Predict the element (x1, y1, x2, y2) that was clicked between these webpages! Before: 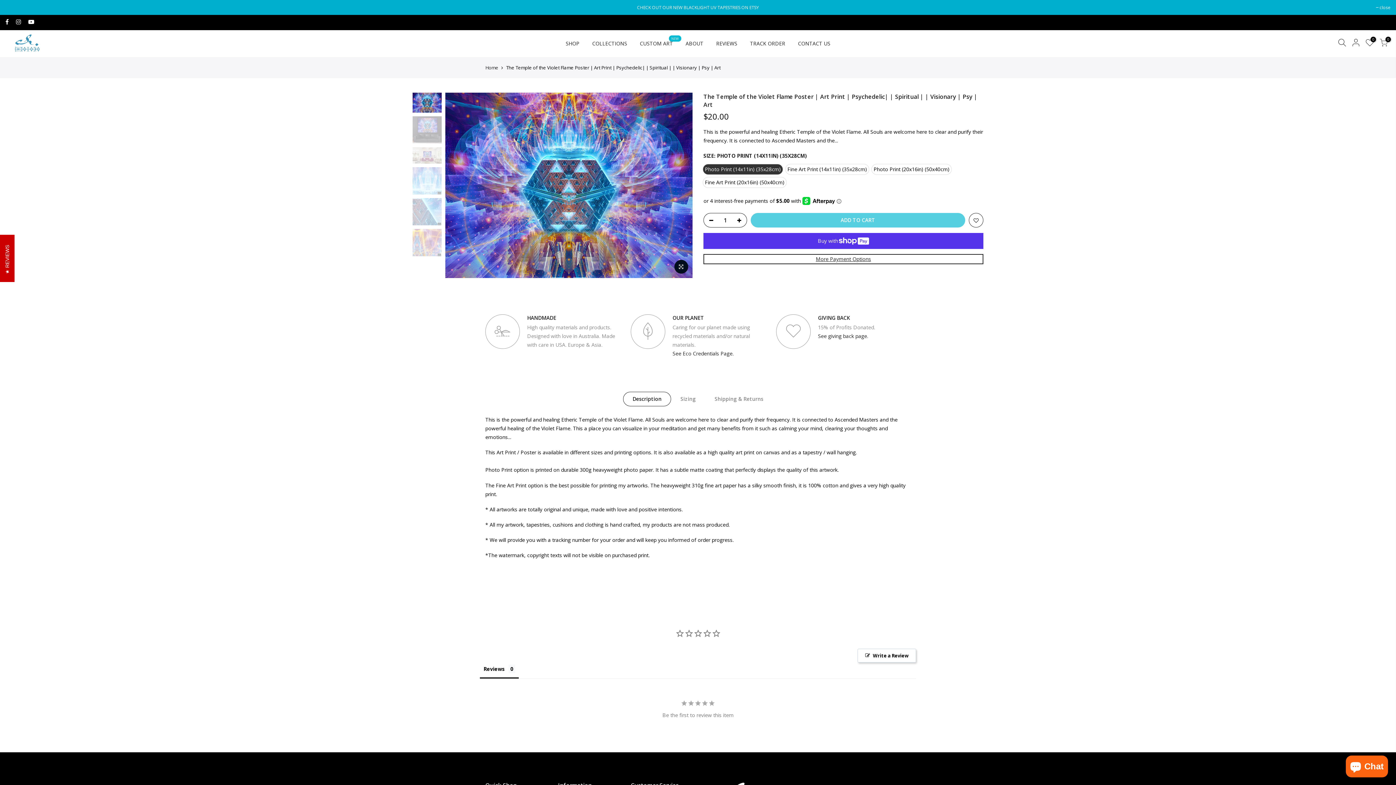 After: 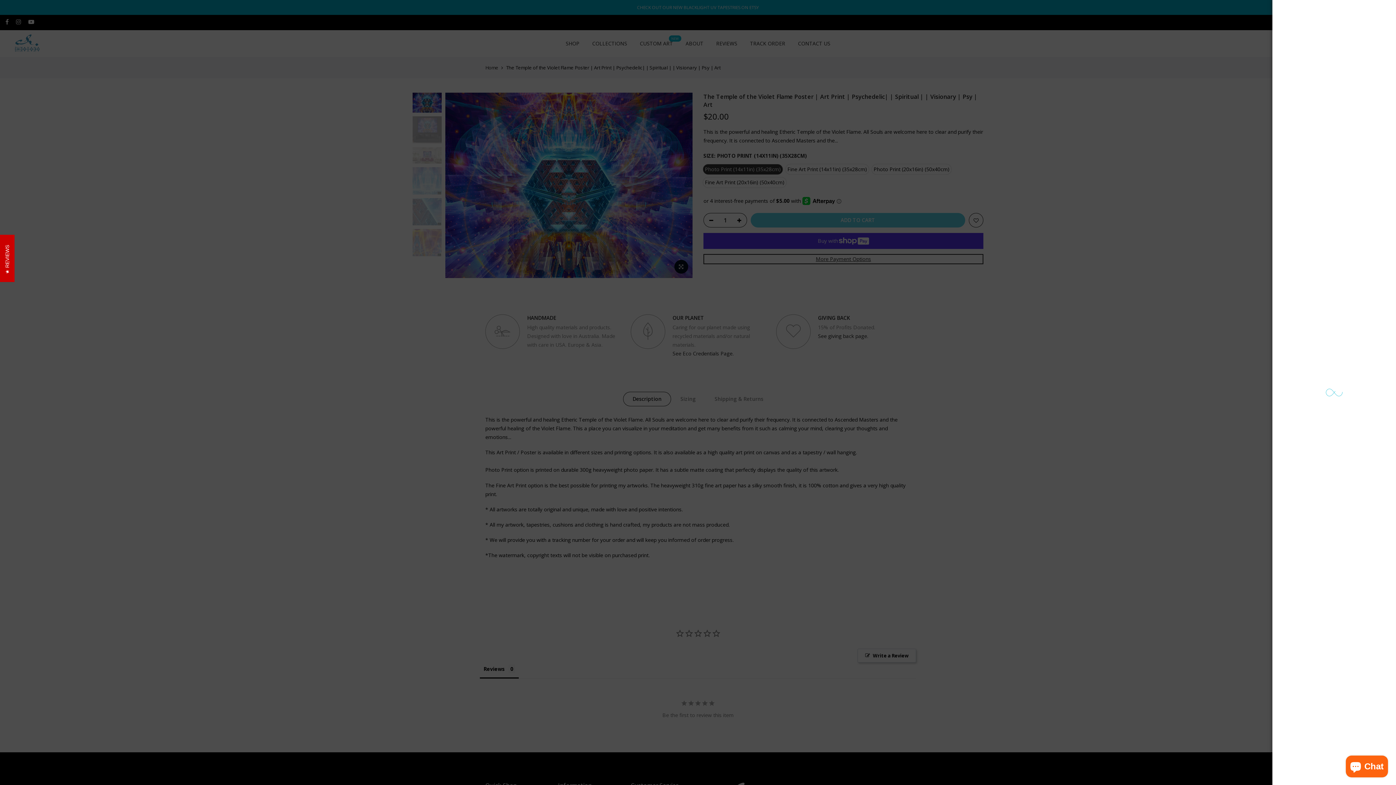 Action: bbox: (1352, 38, 1360, 48)